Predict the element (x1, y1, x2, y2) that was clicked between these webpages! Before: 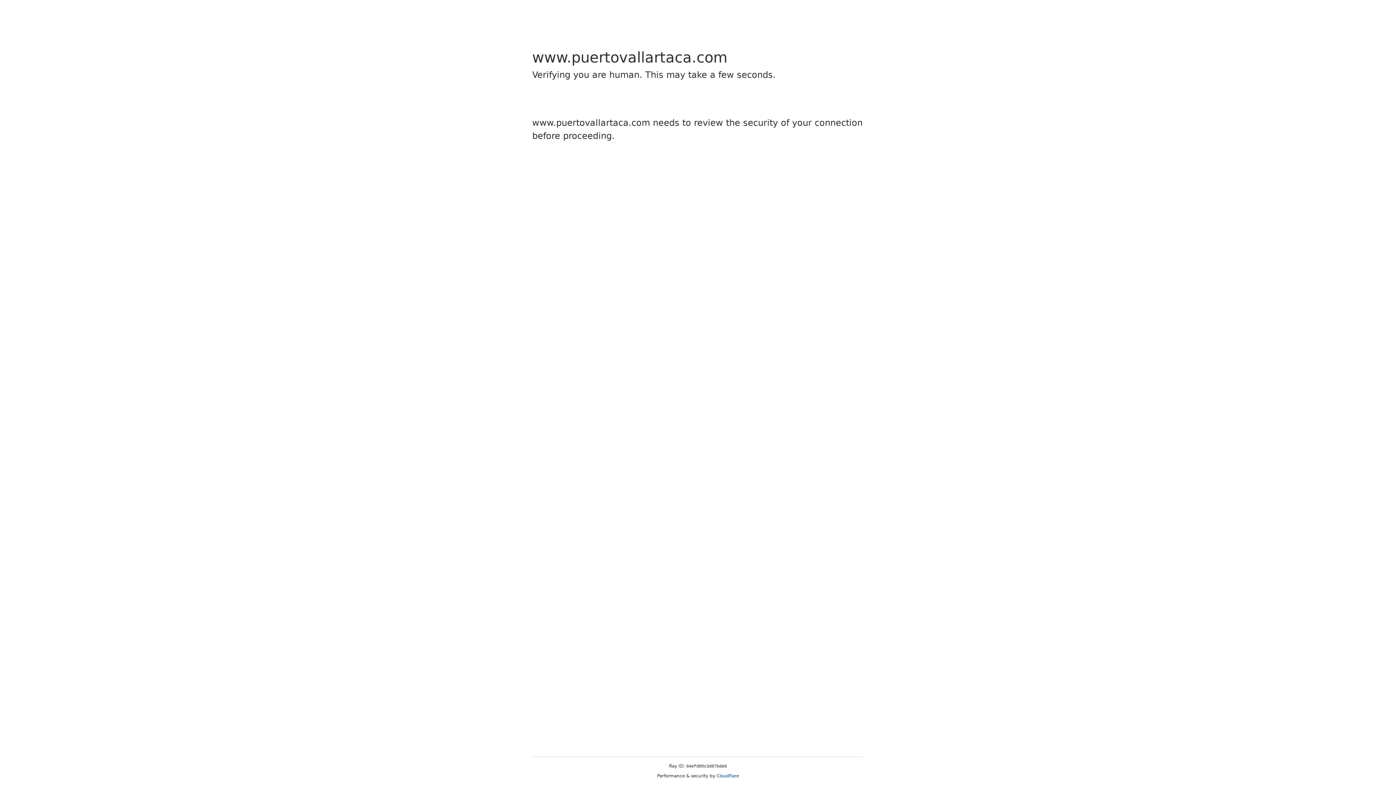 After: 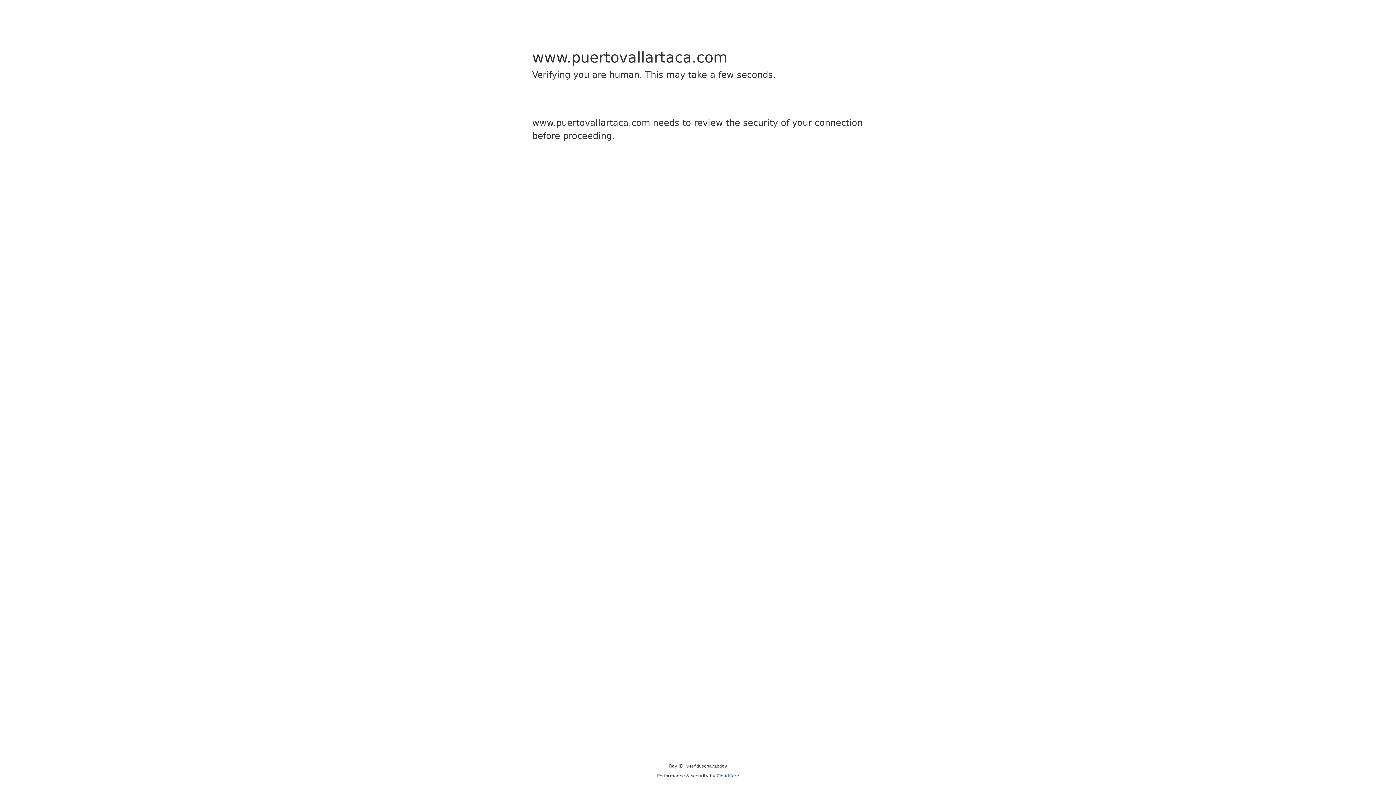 Action: label: Cloudflare bbox: (716, 773, 739, 778)